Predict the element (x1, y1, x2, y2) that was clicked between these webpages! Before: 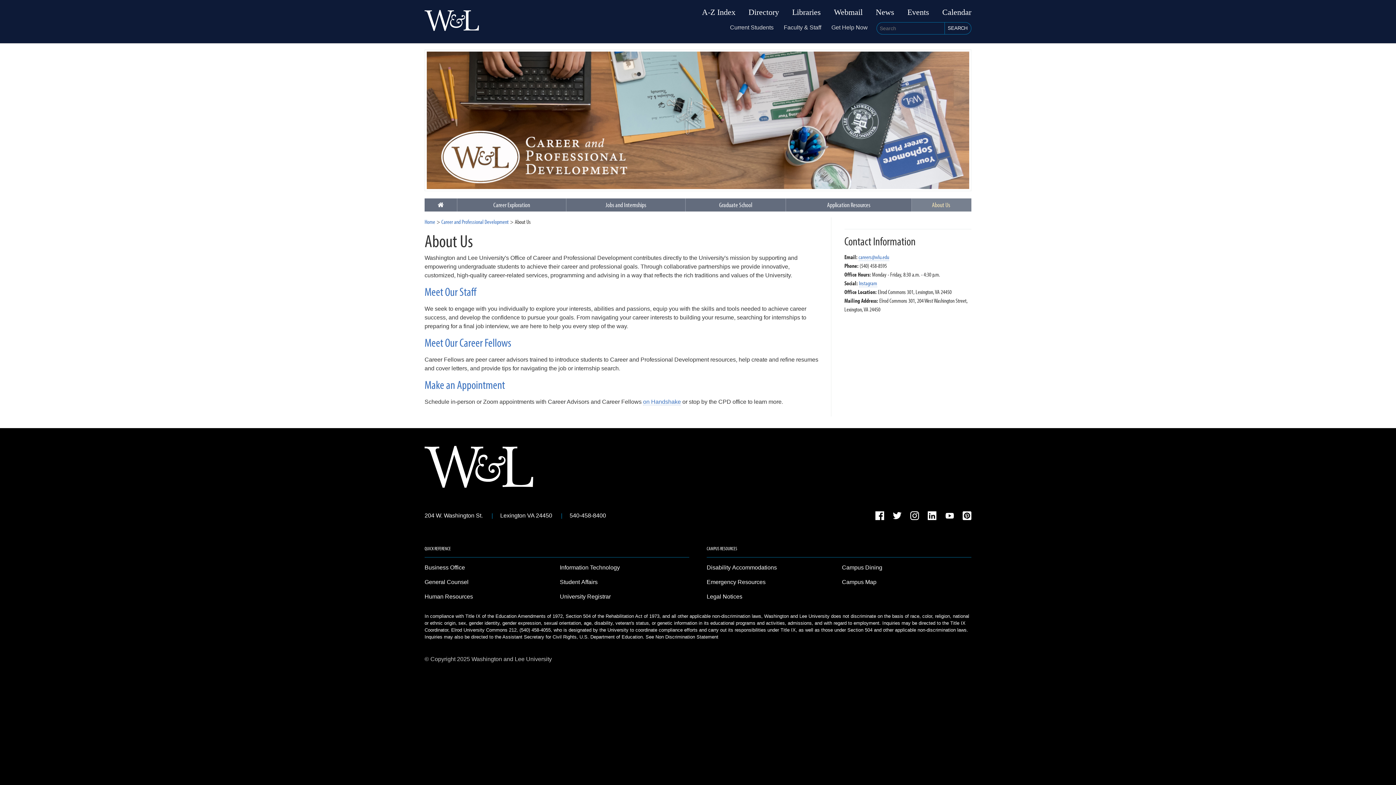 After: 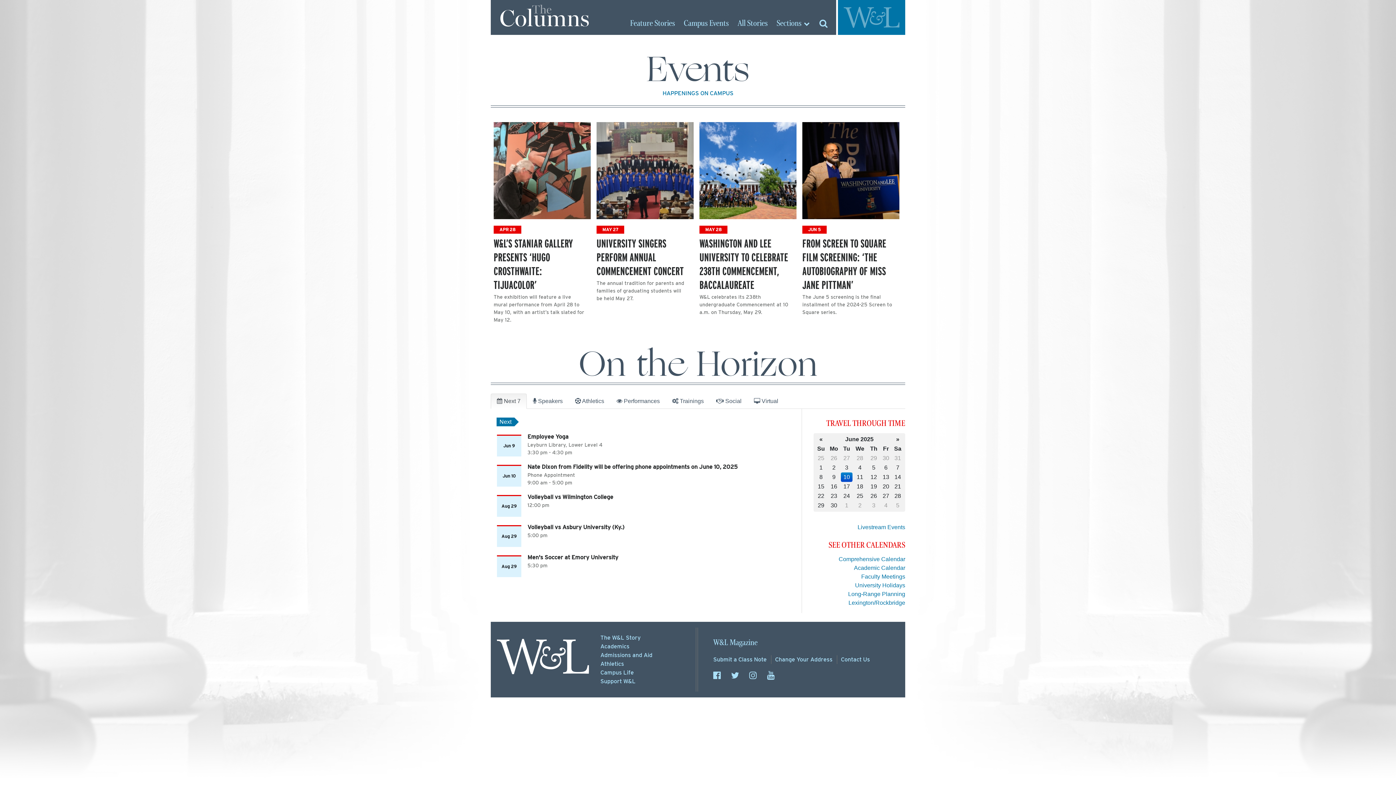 Action: bbox: (907, 9, 929, 15) label: Events